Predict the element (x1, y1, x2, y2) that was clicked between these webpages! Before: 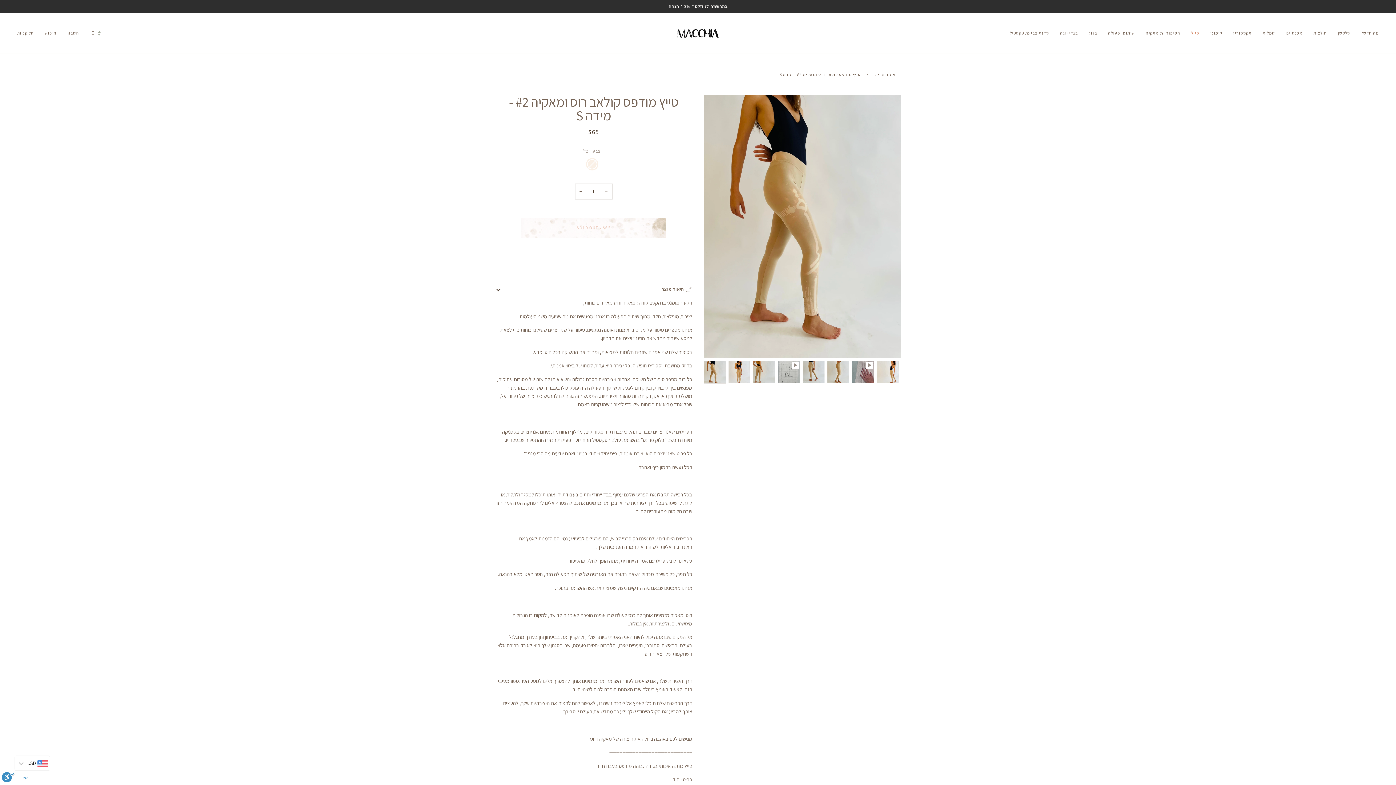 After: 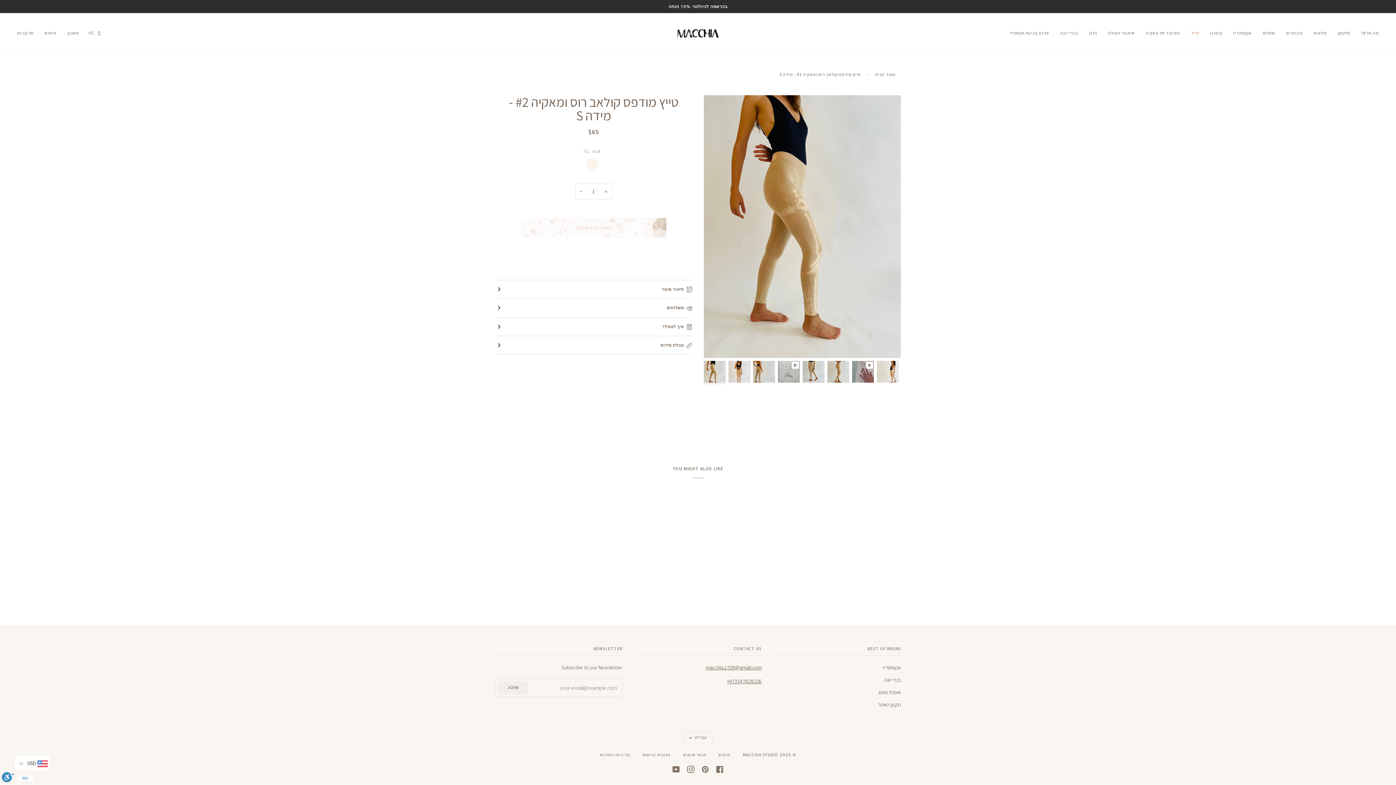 Action: label: תיאור מוצר bbox: (495, 280, 692, 298)